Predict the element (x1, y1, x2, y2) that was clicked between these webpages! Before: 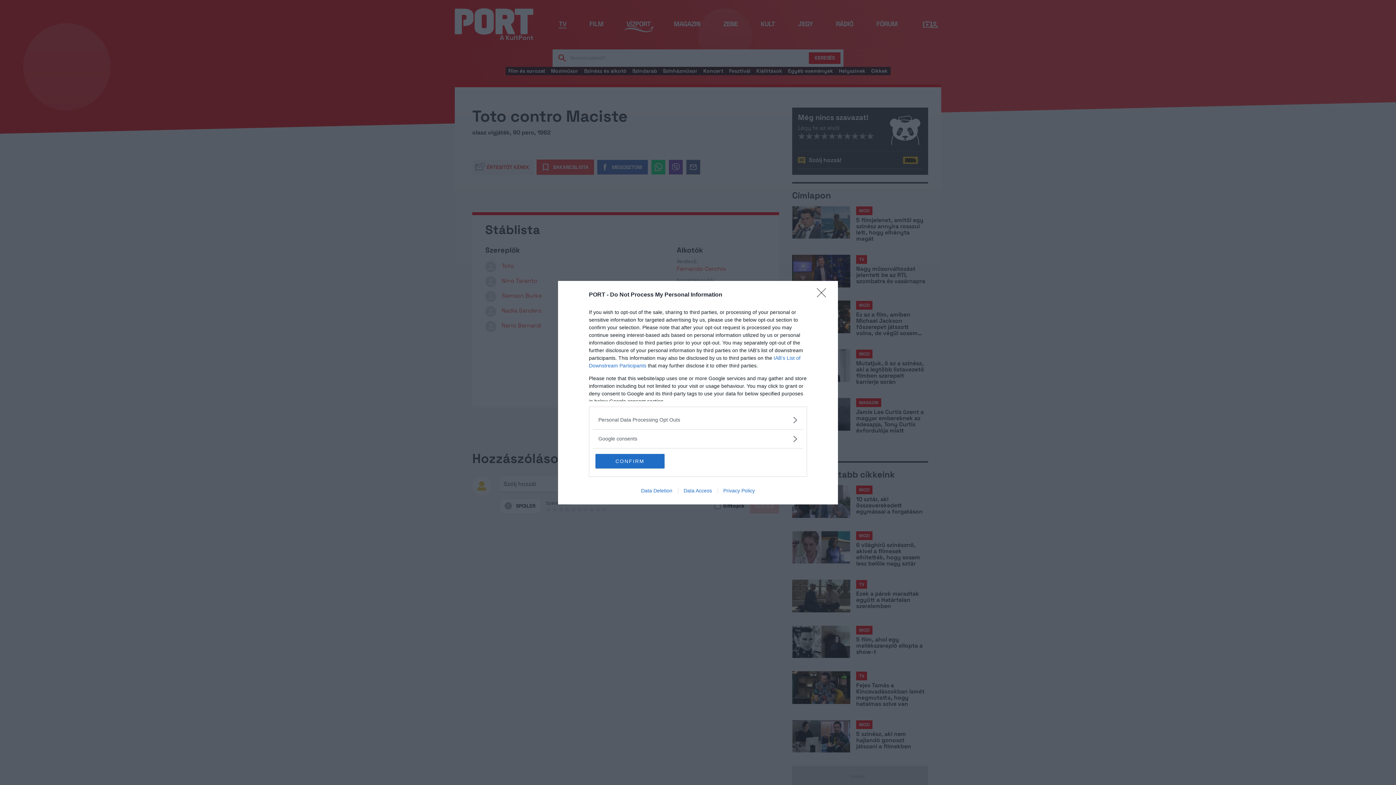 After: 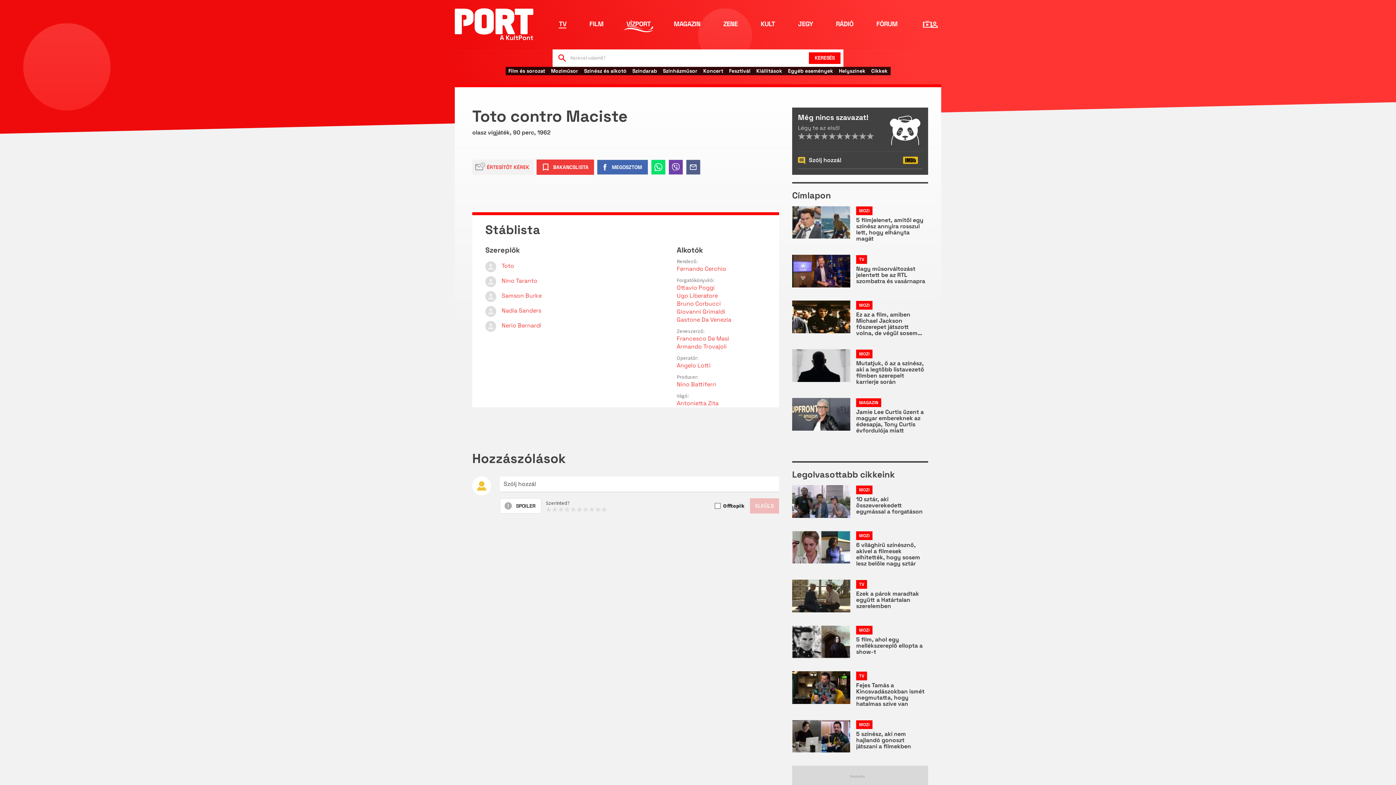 Action: label: CONFIRM bbox: (595, 454, 664, 468)